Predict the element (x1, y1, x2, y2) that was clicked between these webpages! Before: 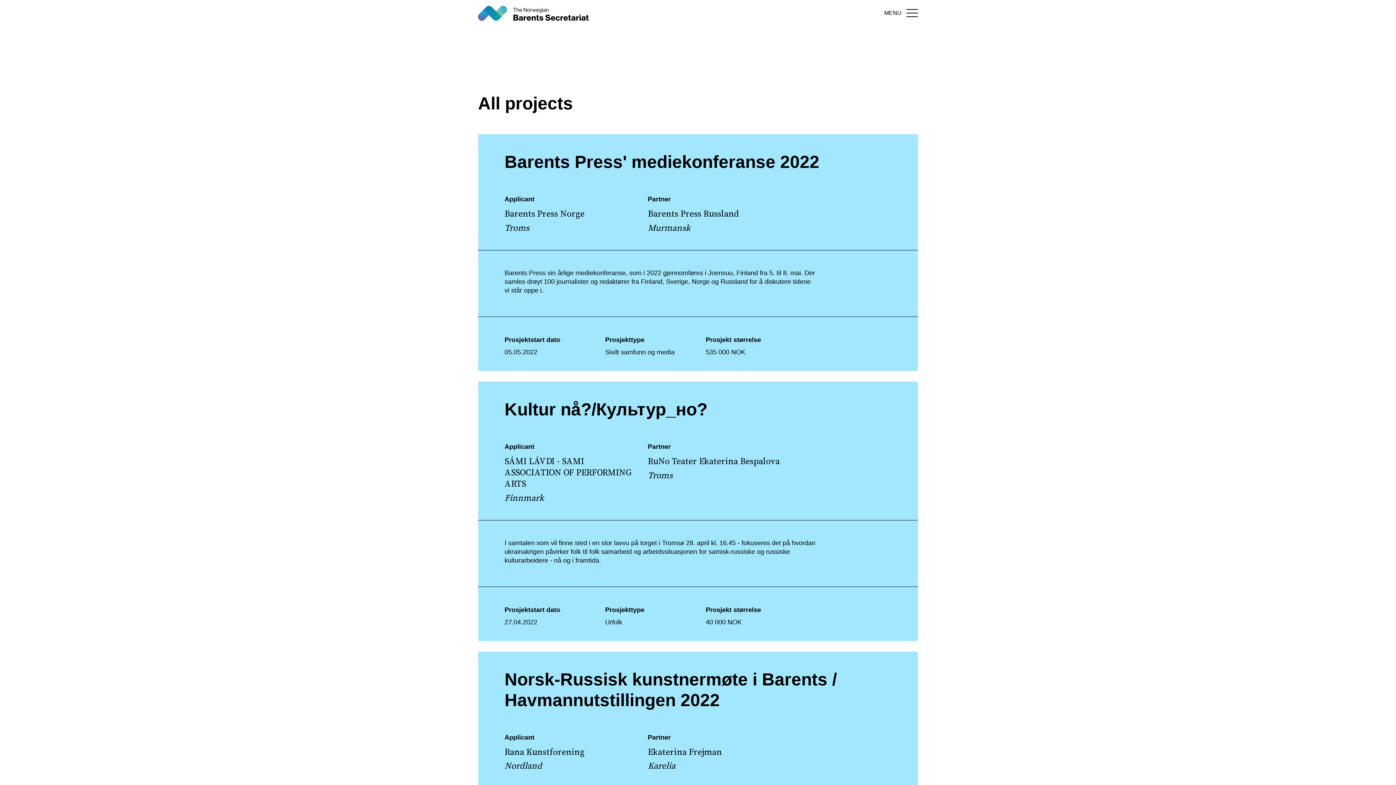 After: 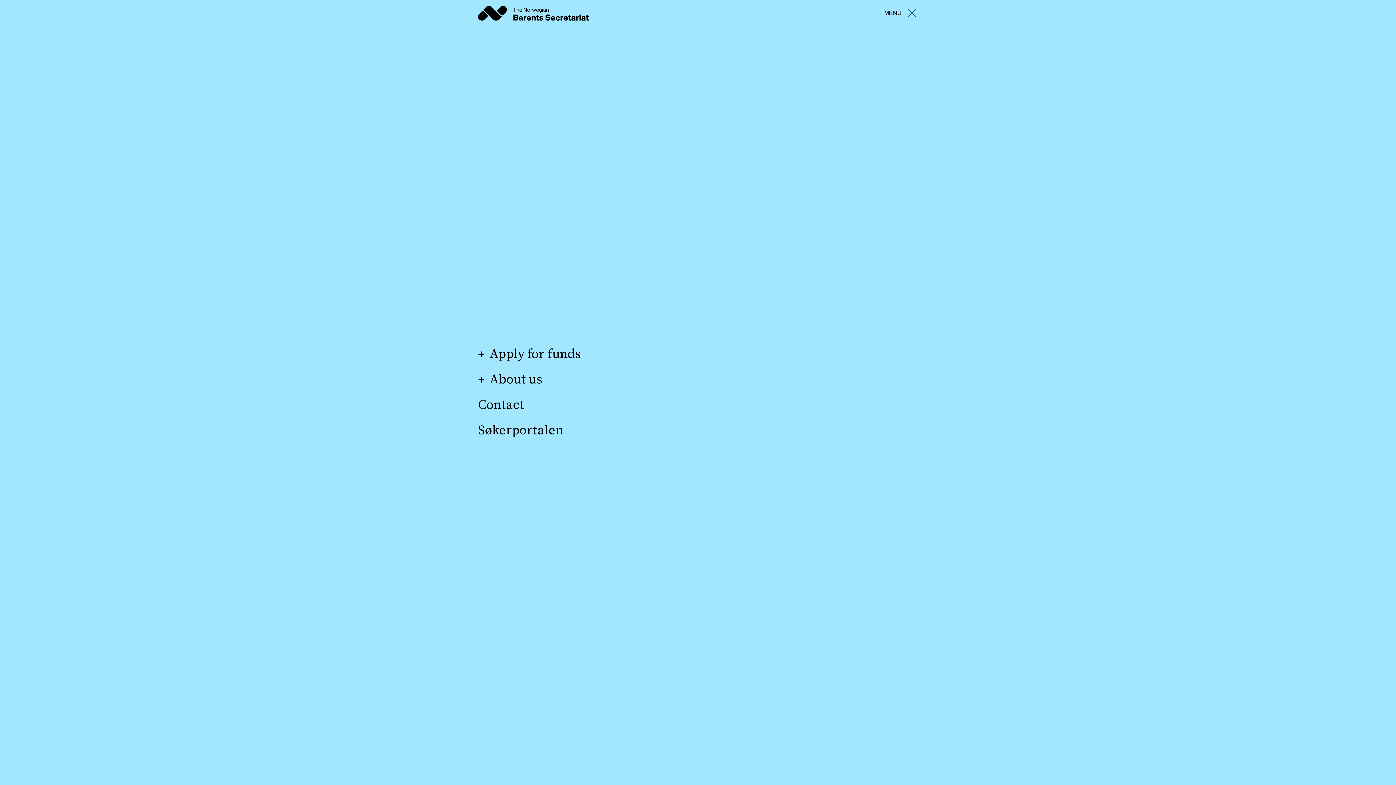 Action: bbox: (884, 8, 918, 17) label: MENU
Toggle navigation